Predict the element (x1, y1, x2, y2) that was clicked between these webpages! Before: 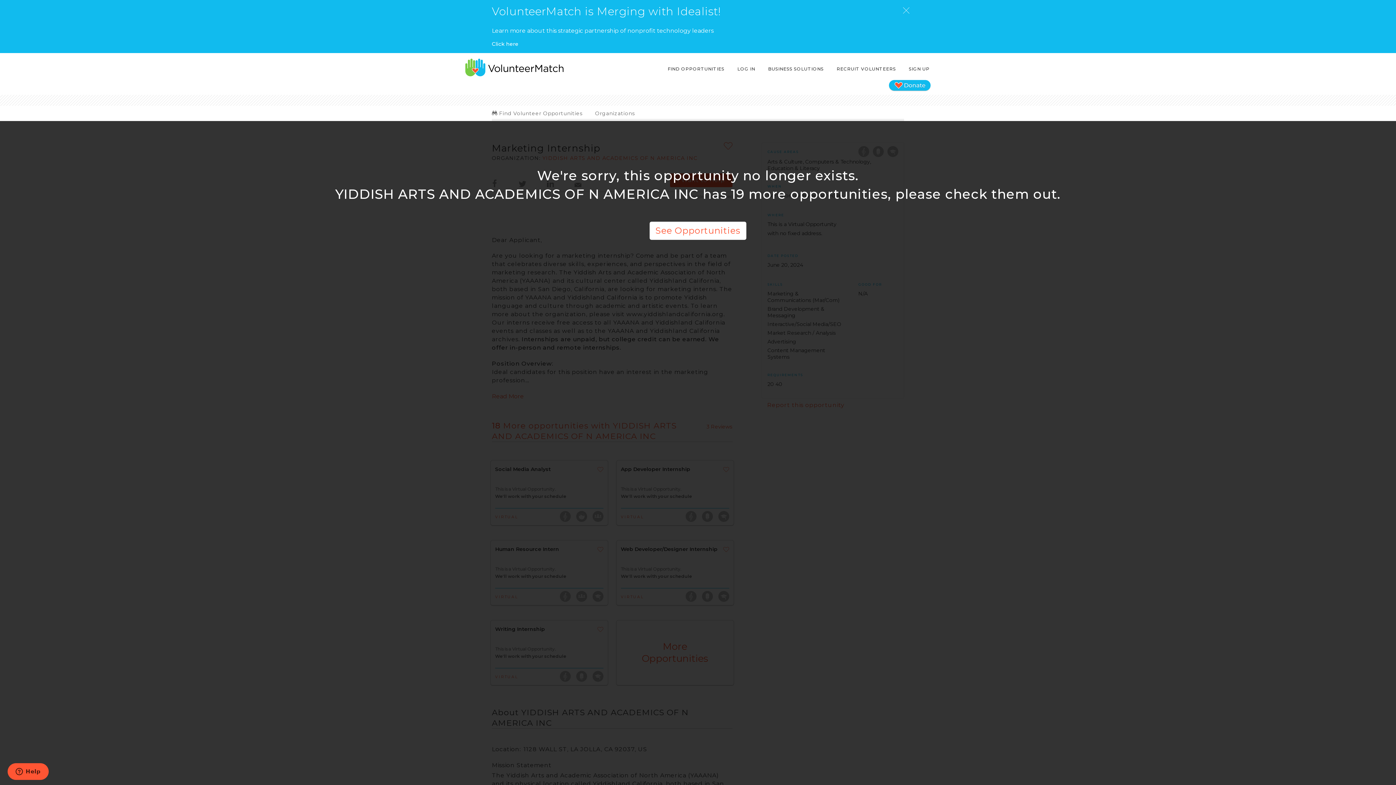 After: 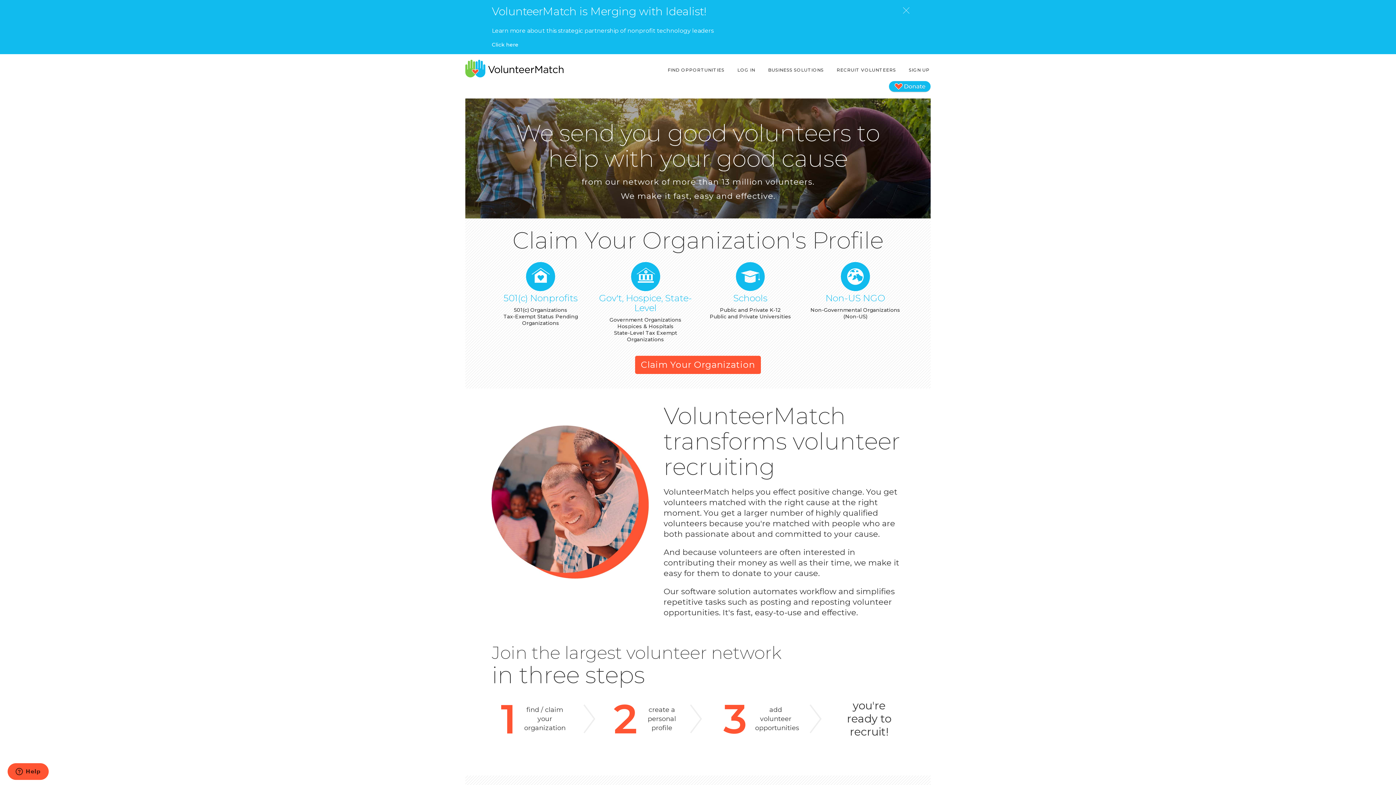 Action: label: RECRUIT VOLUNTEERS bbox: (835, 62, 897, 75)